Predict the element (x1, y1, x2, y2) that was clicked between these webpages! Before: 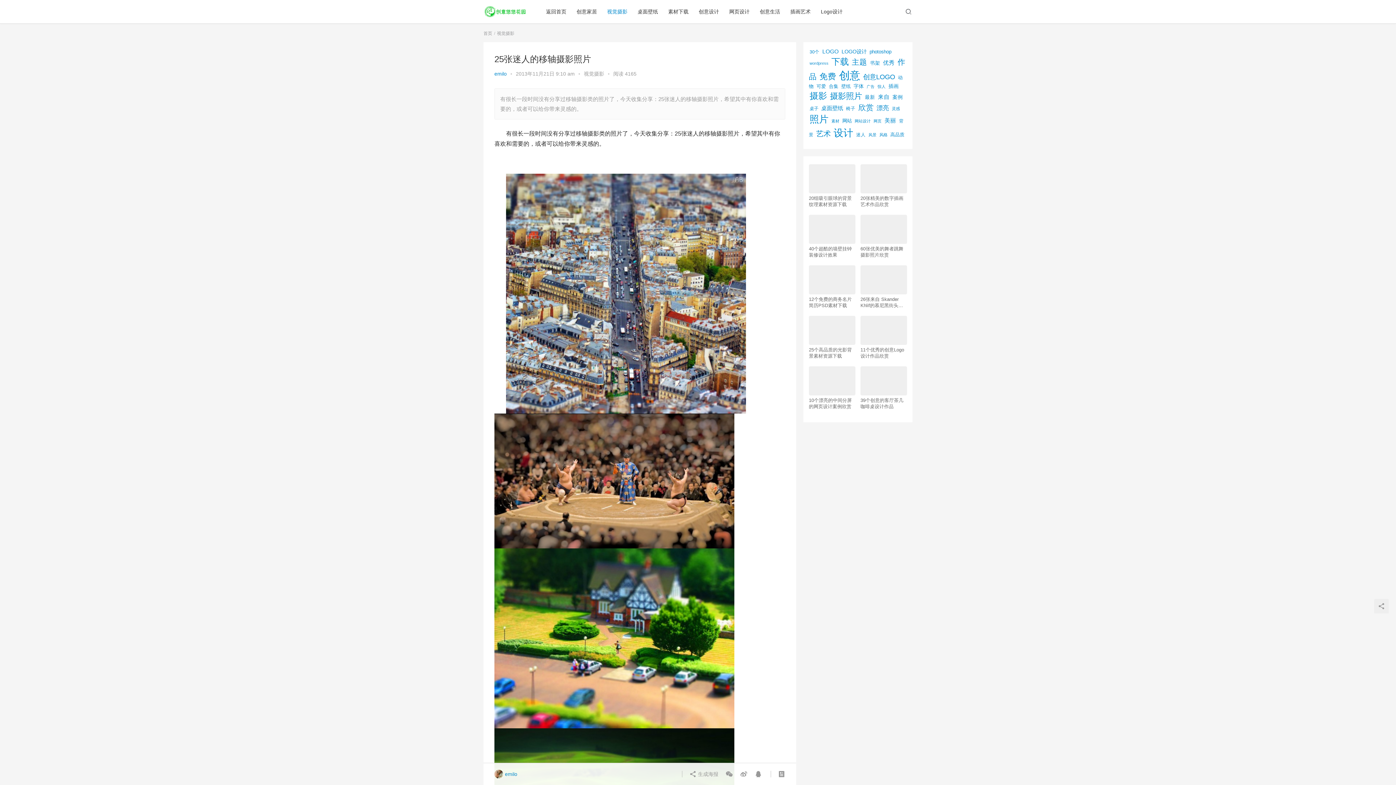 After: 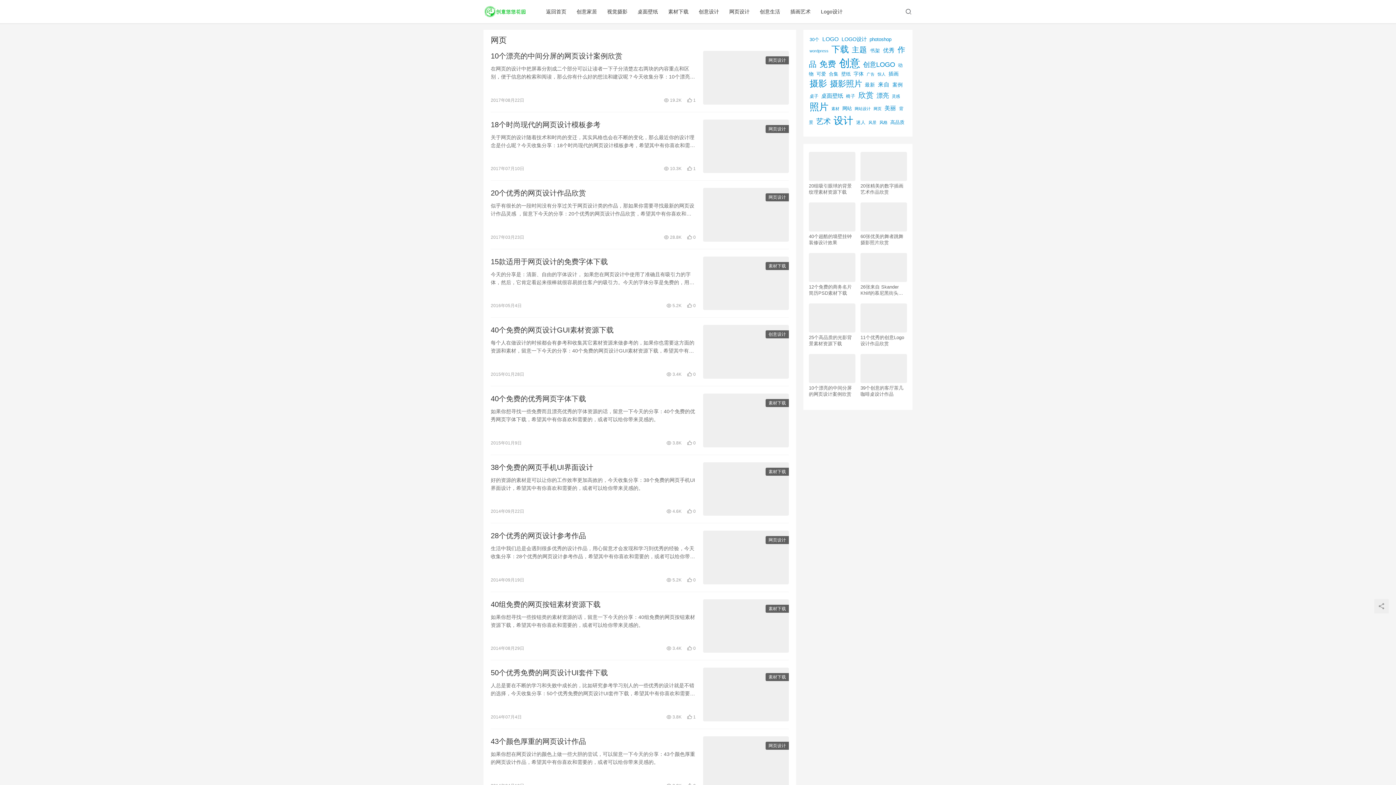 Action: bbox: (873, 118, 881, 123) label: 网页 (53个项目)